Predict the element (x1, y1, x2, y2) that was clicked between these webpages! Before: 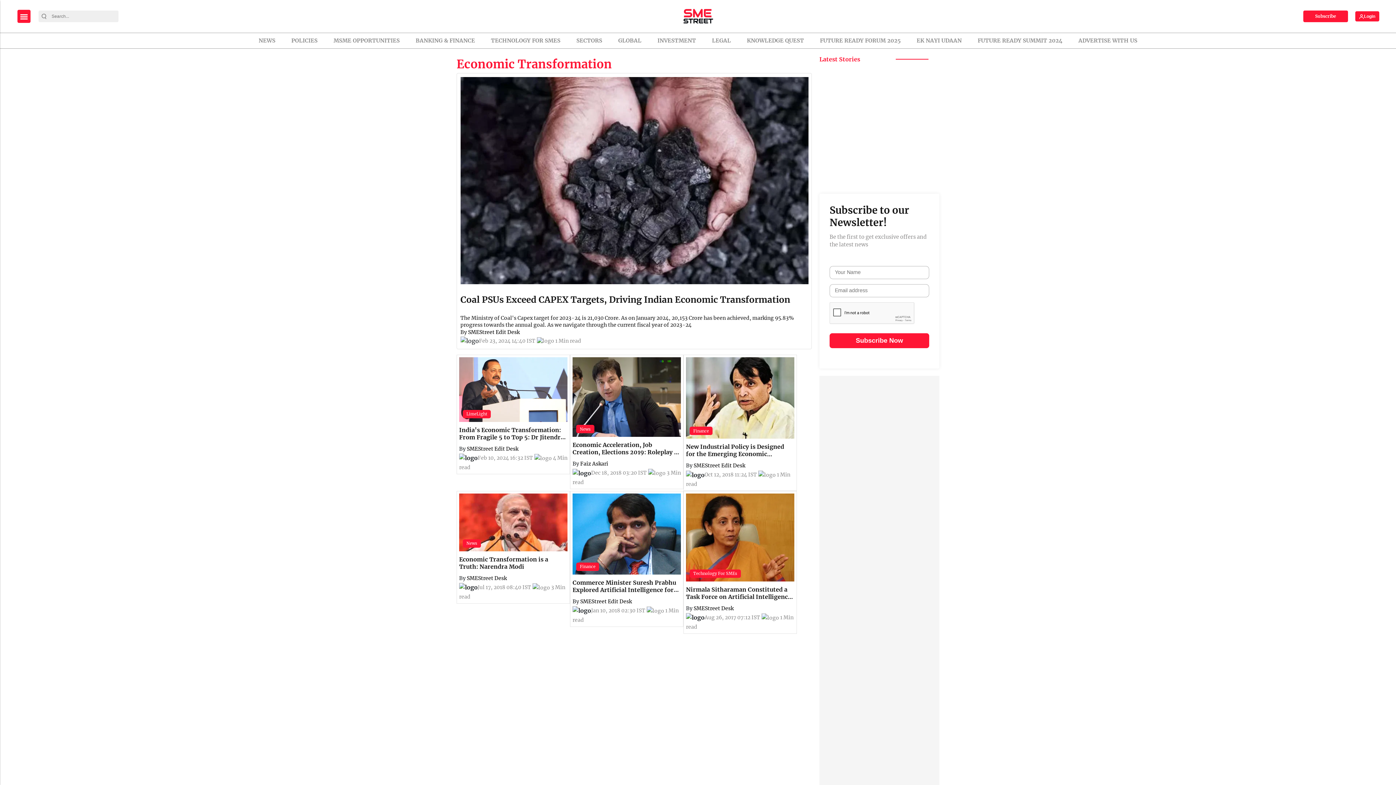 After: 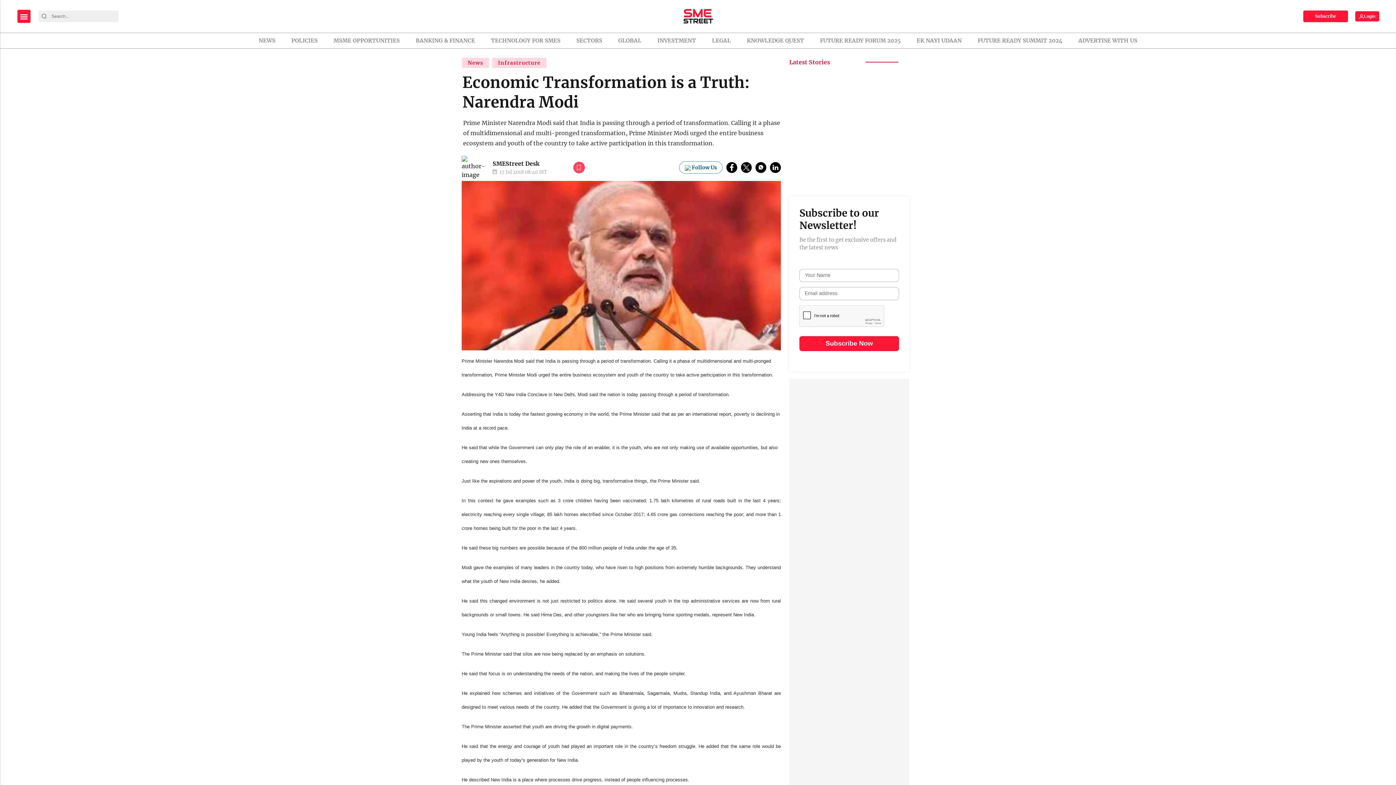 Action: label: Economic Transformation is a Truth: Narendra Modi bbox: (459, 554, 567, 570)